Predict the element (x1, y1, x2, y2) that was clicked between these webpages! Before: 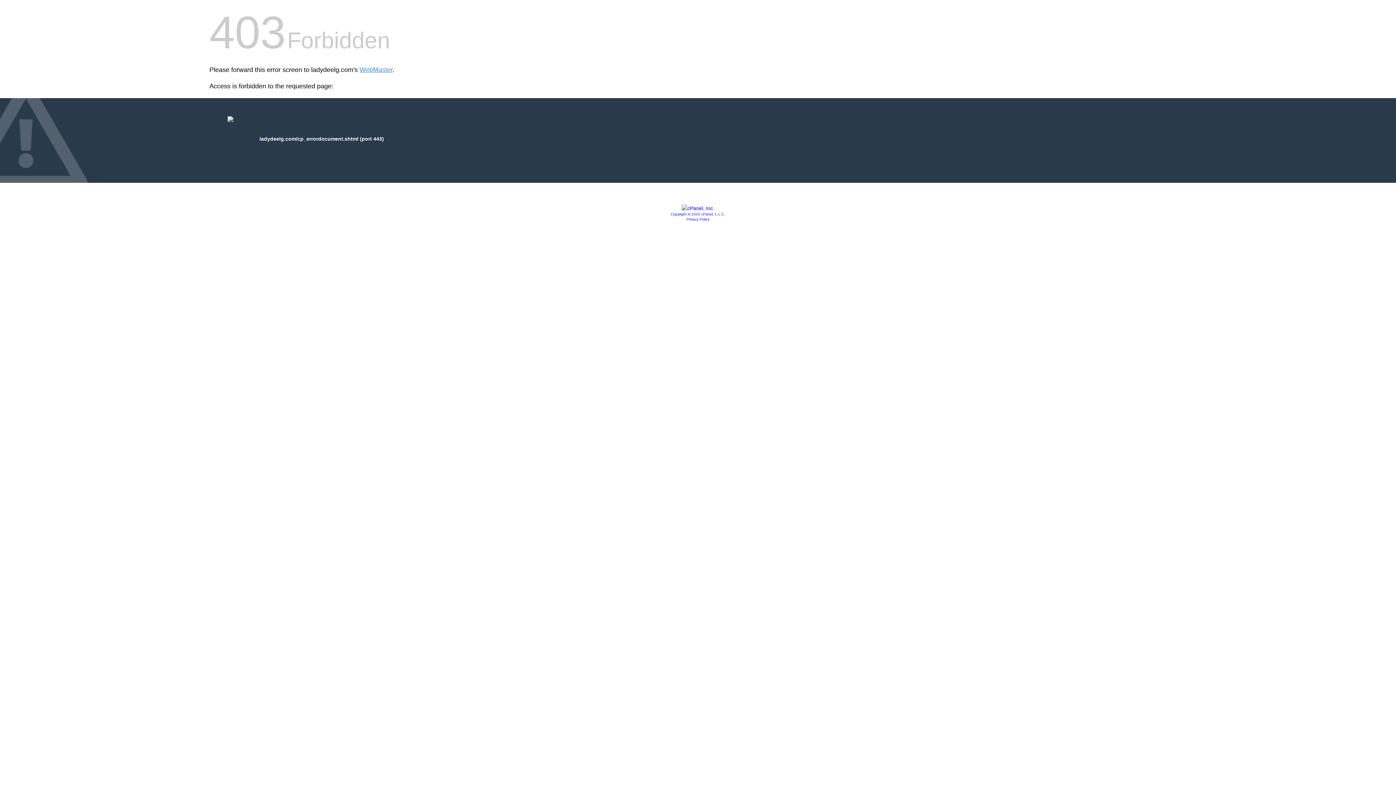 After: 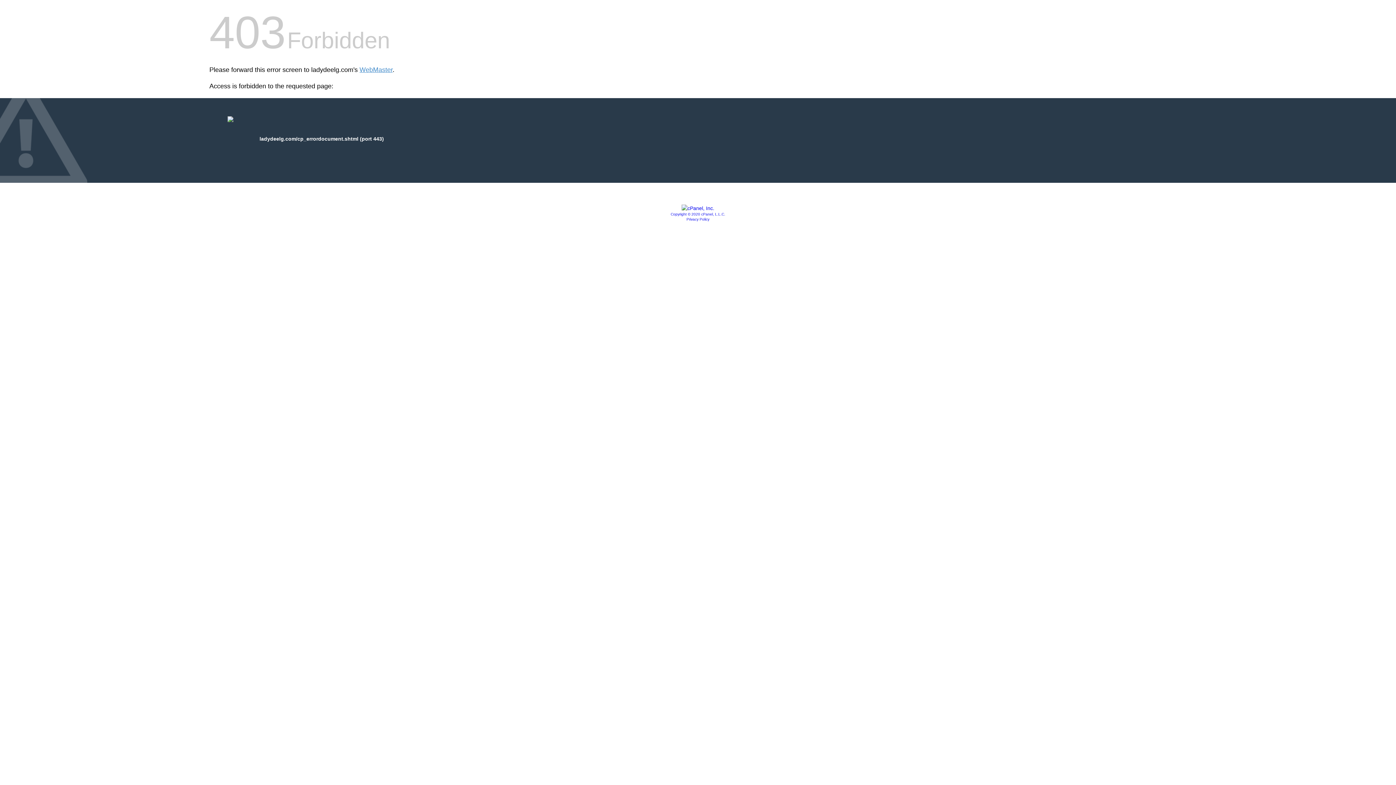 Action: label: Privacy Policy bbox: (686, 217, 709, 221)